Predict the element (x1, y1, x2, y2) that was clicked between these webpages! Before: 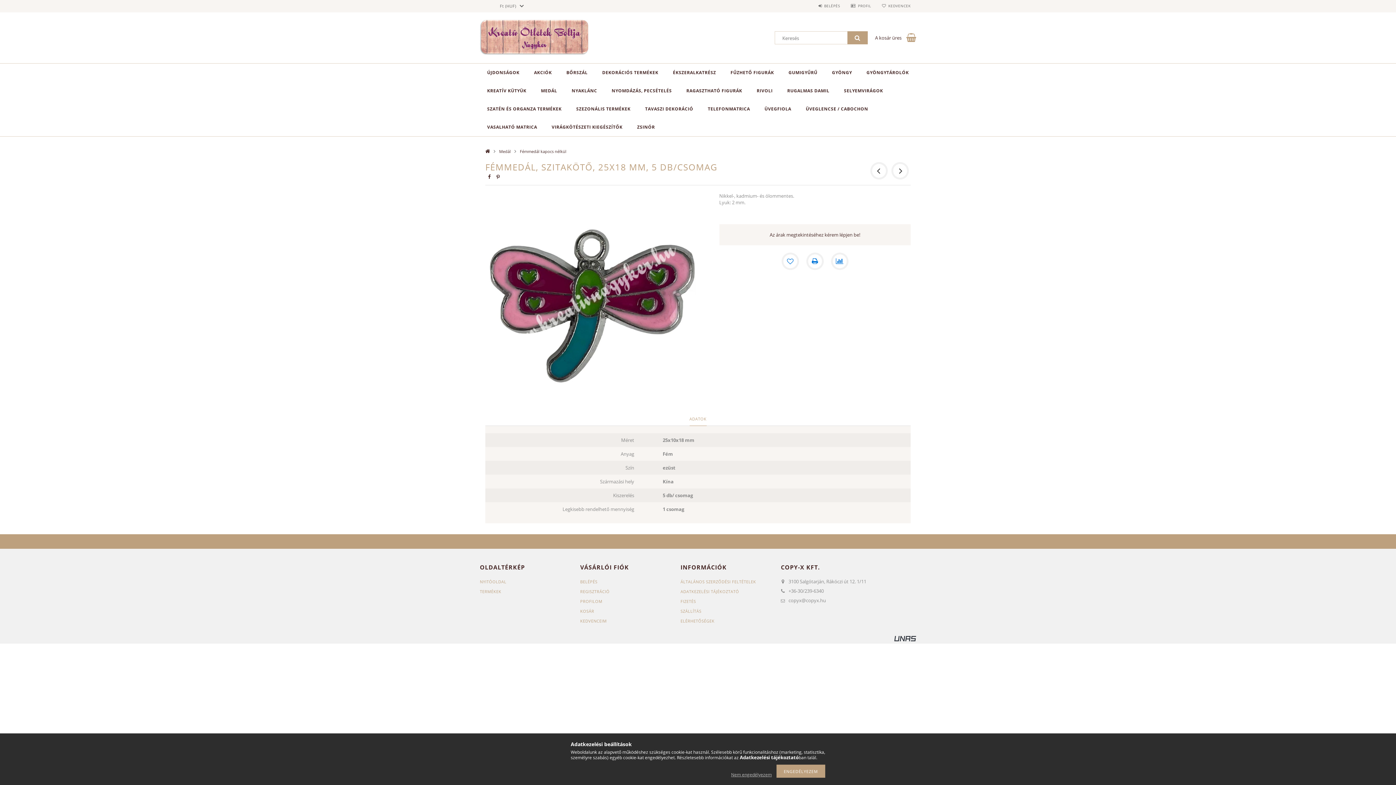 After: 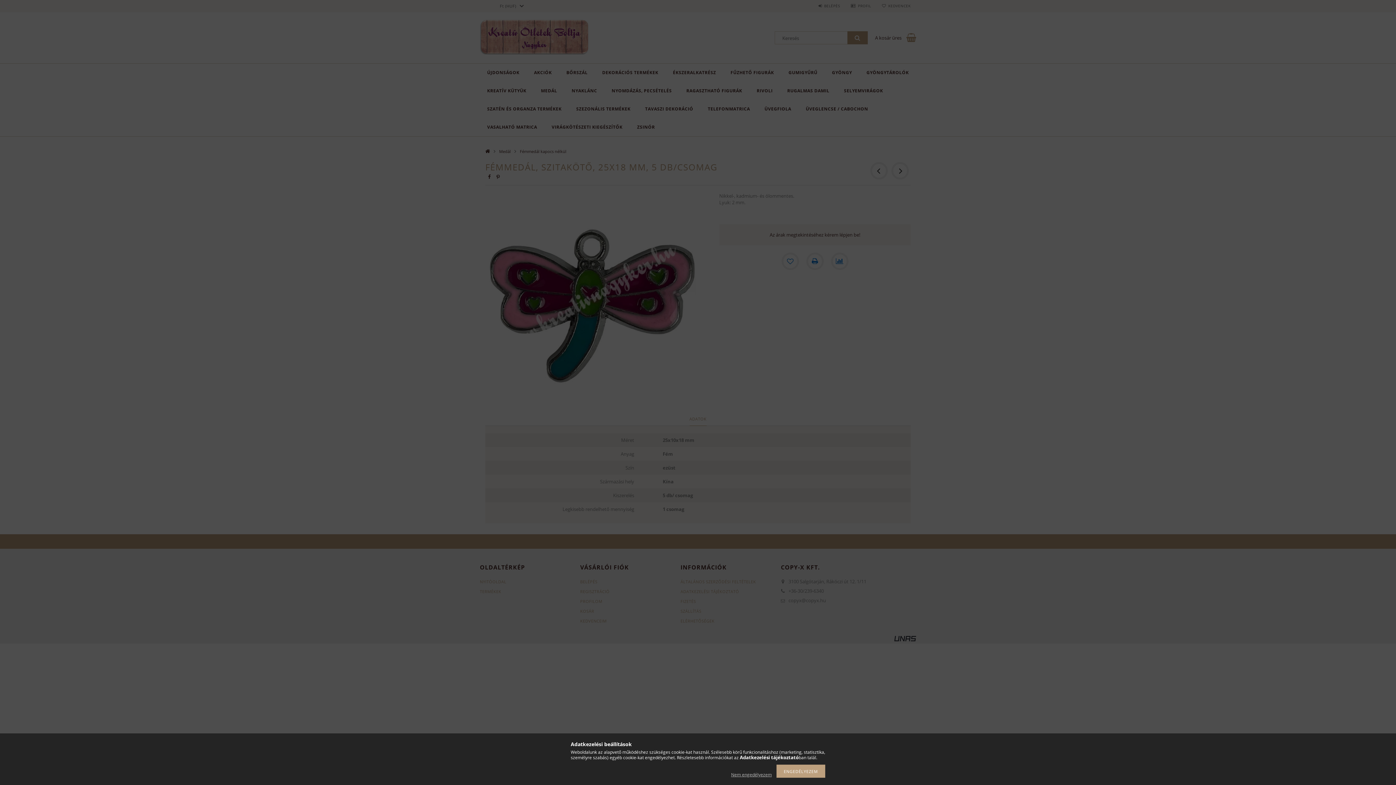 Action: bbox: (580, 579, 597, 584) label: BELÉPÉS